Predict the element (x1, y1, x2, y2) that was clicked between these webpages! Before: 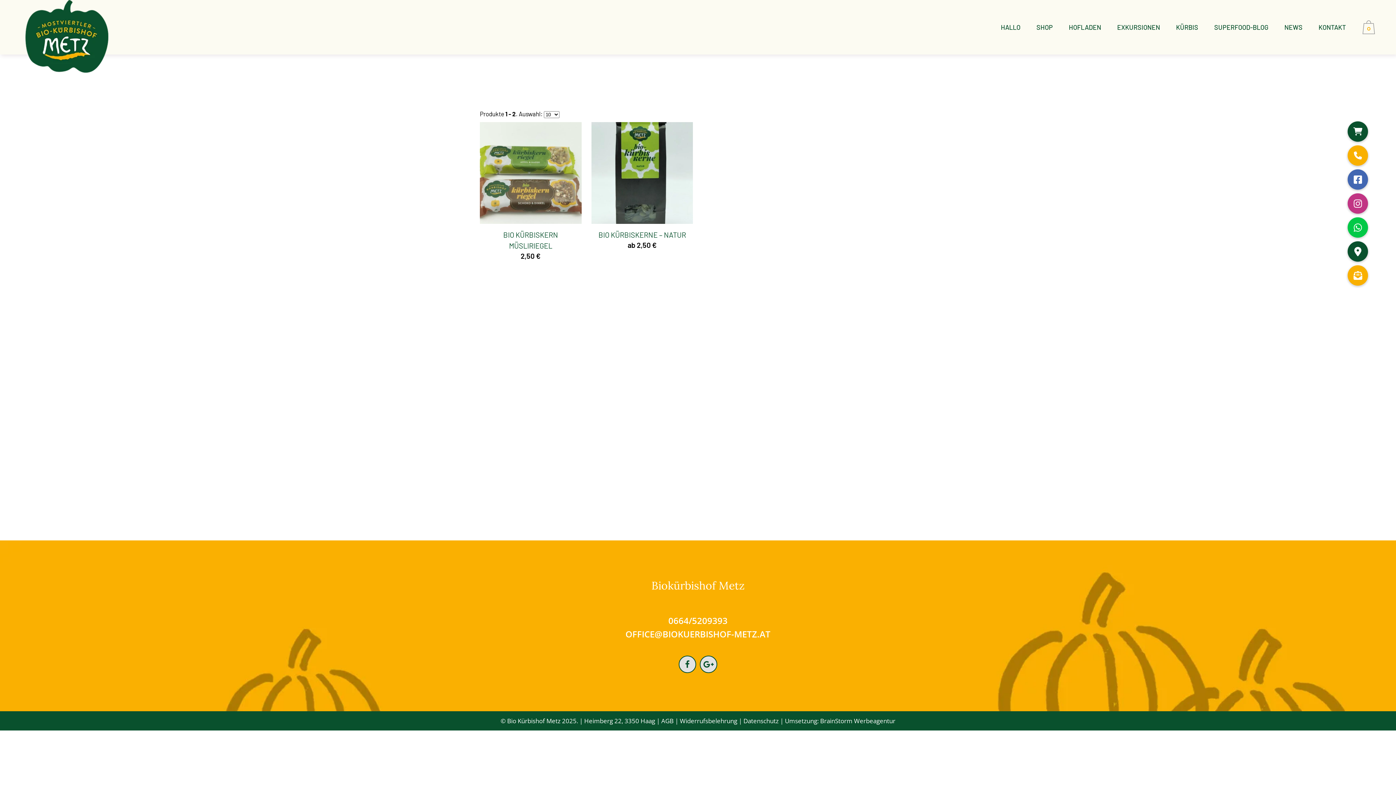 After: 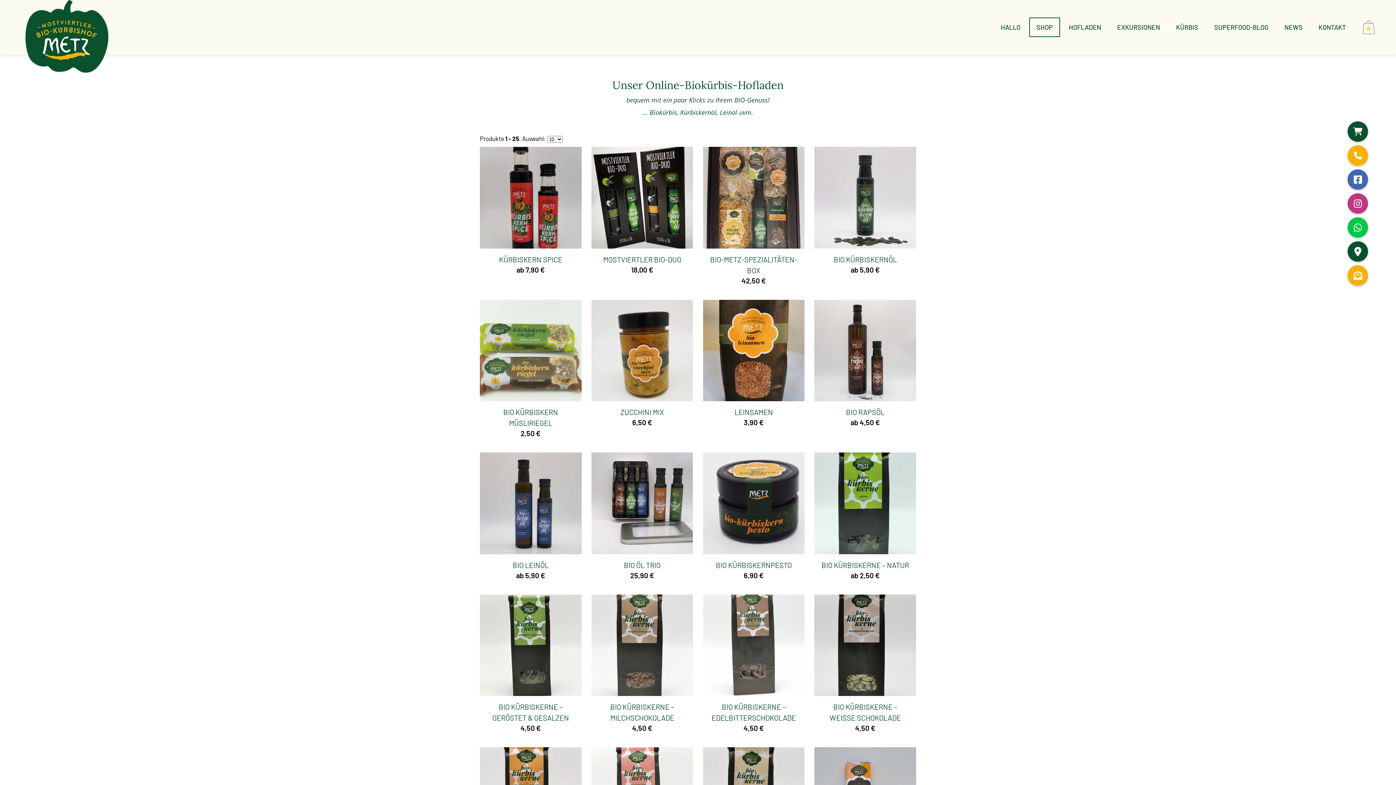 Action: bbox: (1028, 0, 1061, 54) label: SHOP